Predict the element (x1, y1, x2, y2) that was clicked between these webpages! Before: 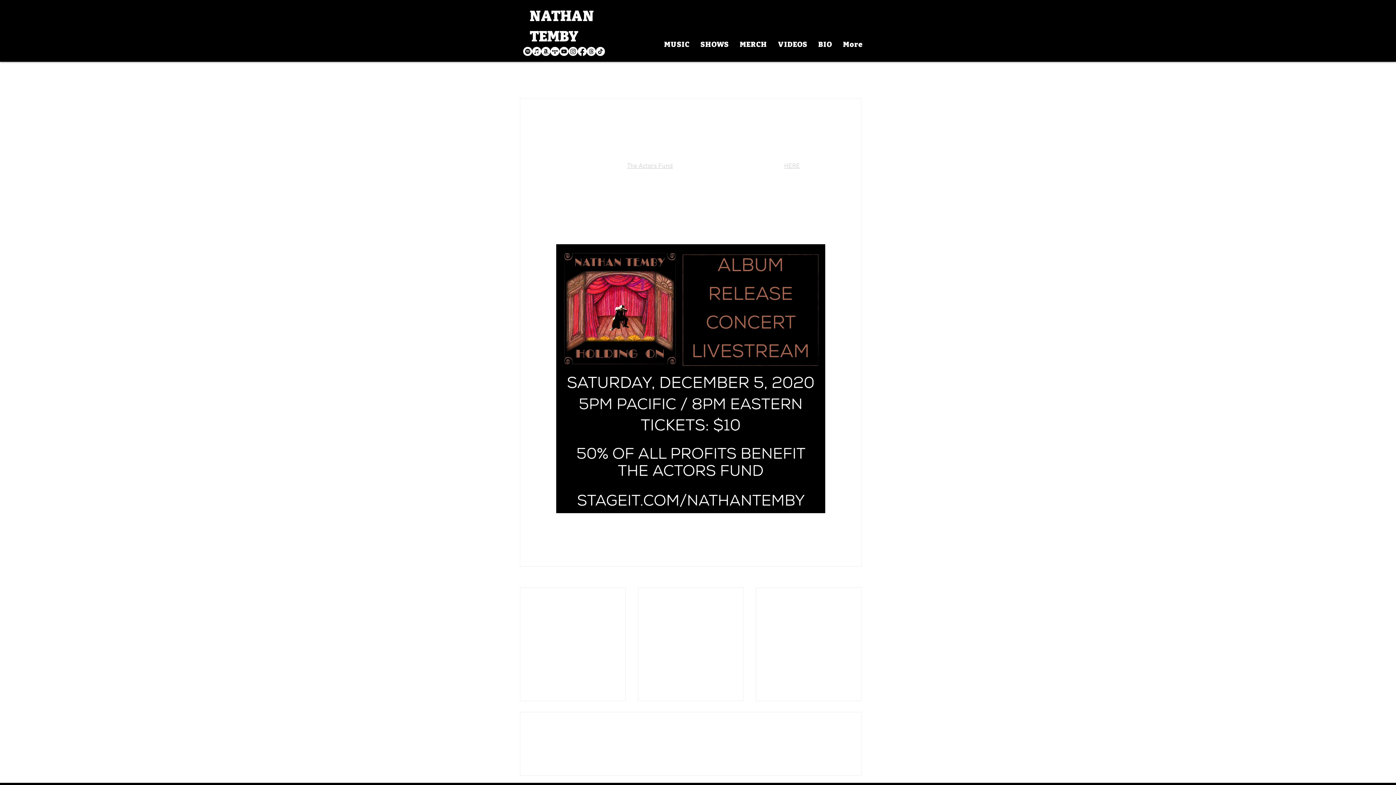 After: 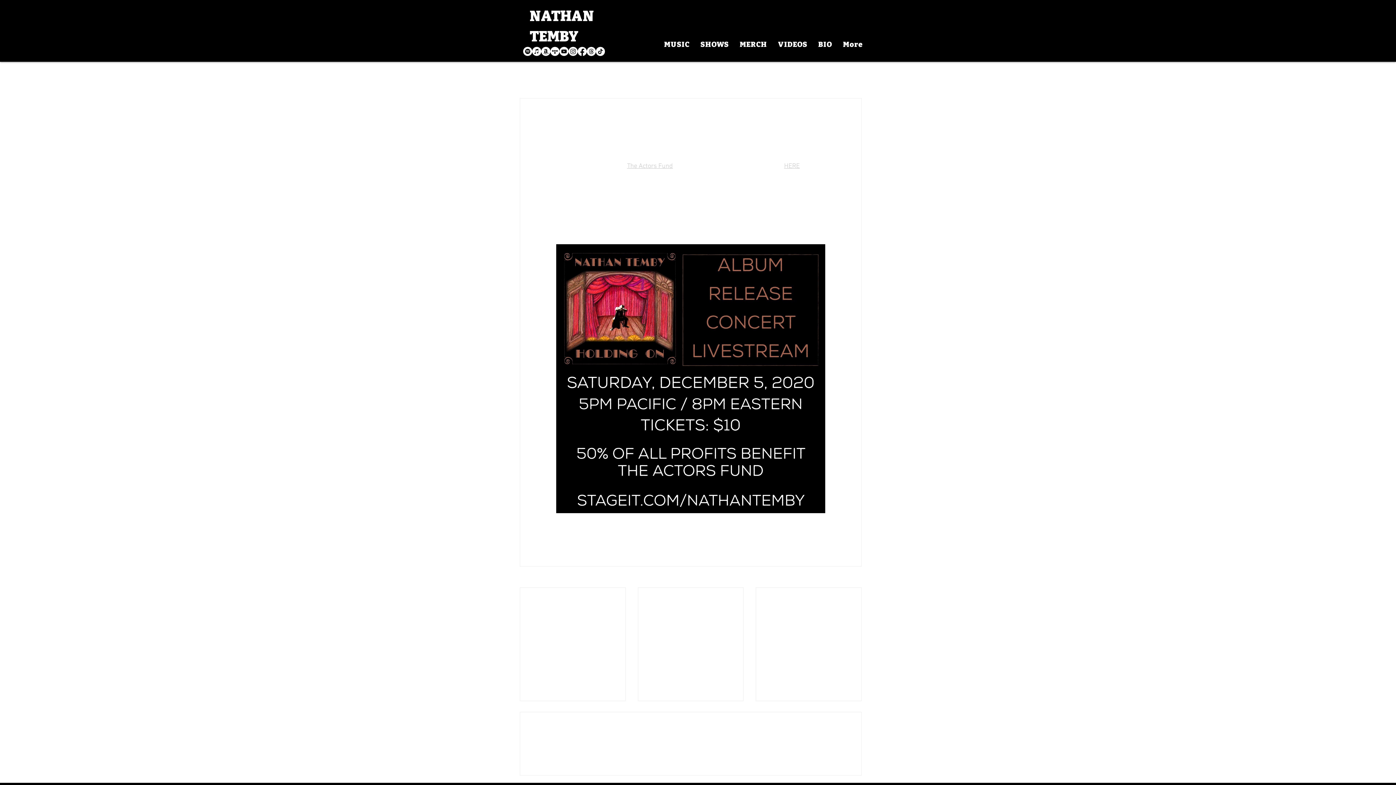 Action: bbox: (532, 46, 541, 56) label: Apple Music